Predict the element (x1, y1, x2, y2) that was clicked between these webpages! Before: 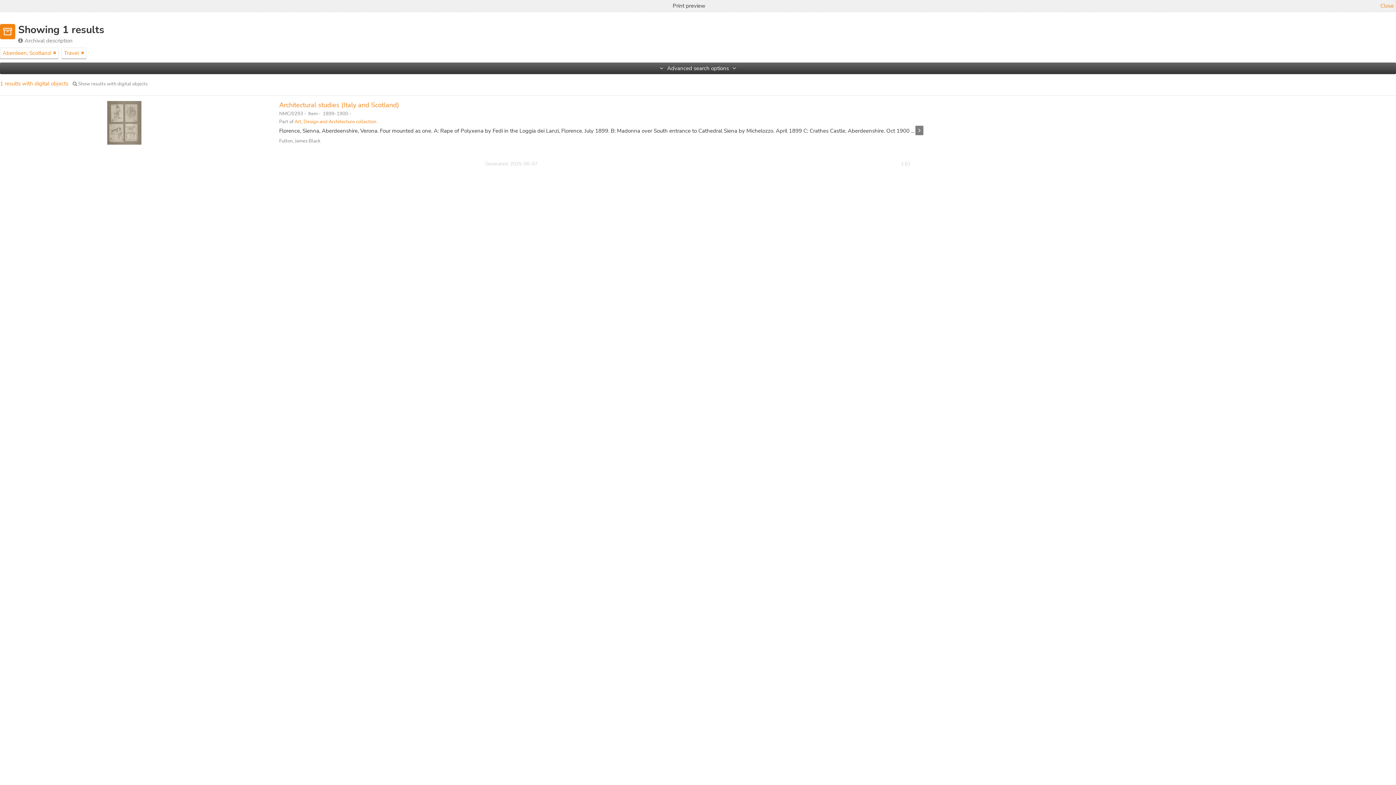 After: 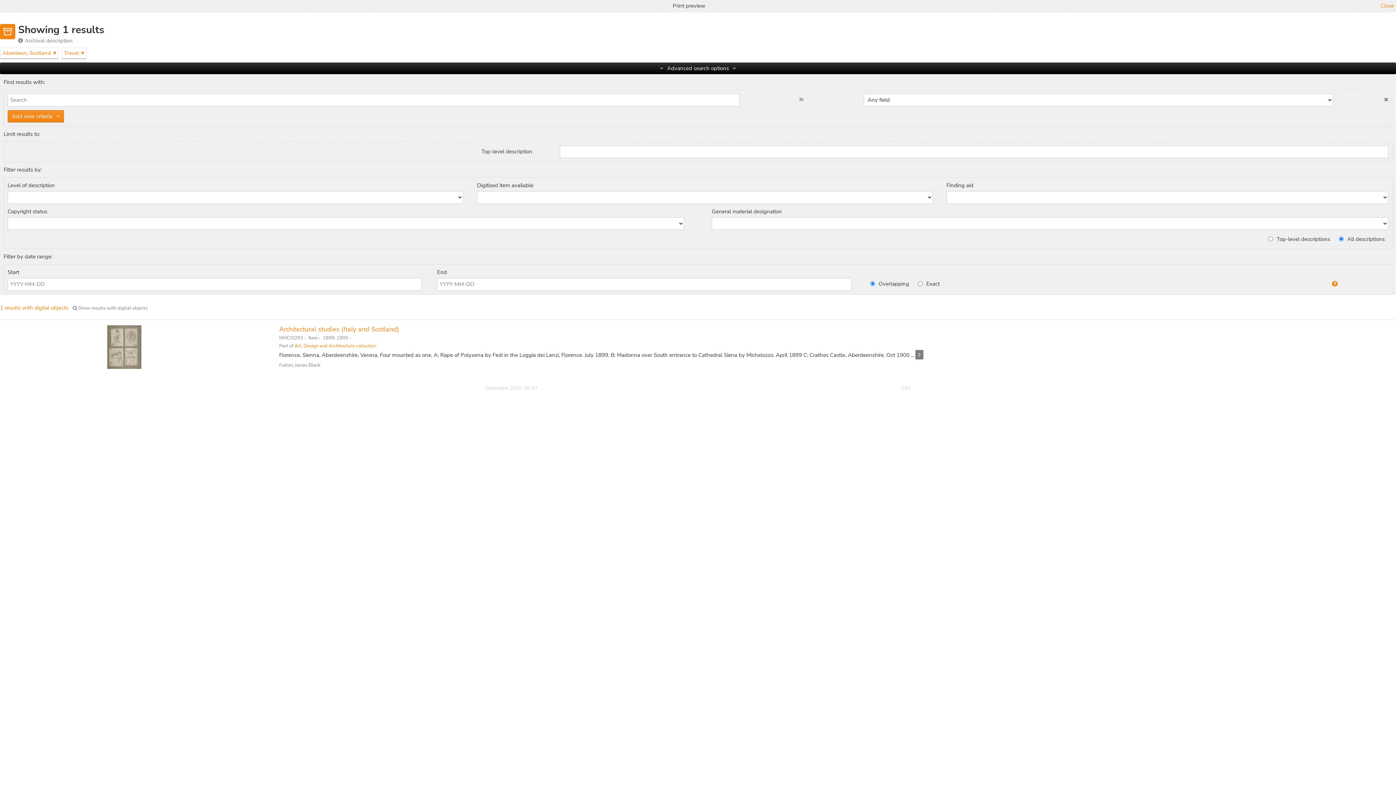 Action: bbox: (0, 62, 1396, 74) label: Advanced search options